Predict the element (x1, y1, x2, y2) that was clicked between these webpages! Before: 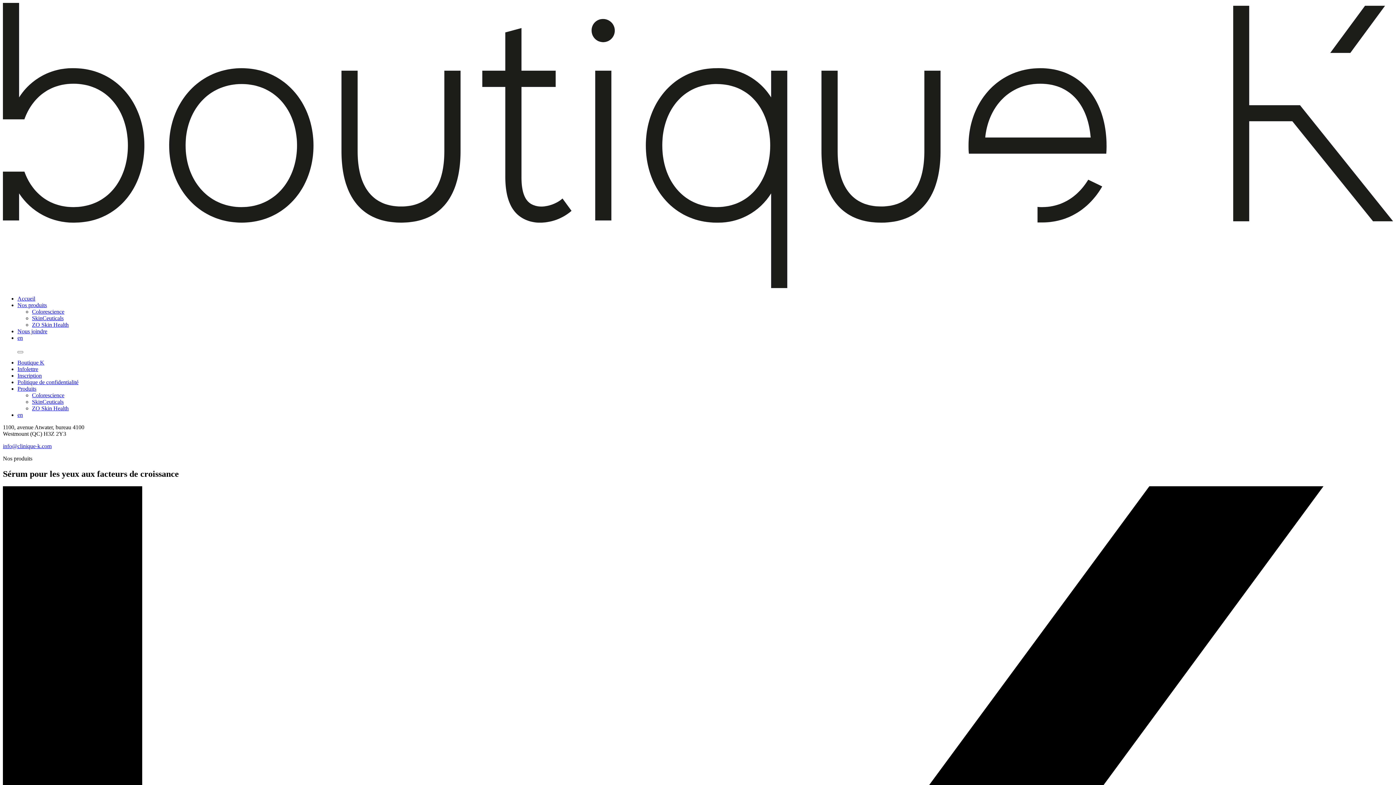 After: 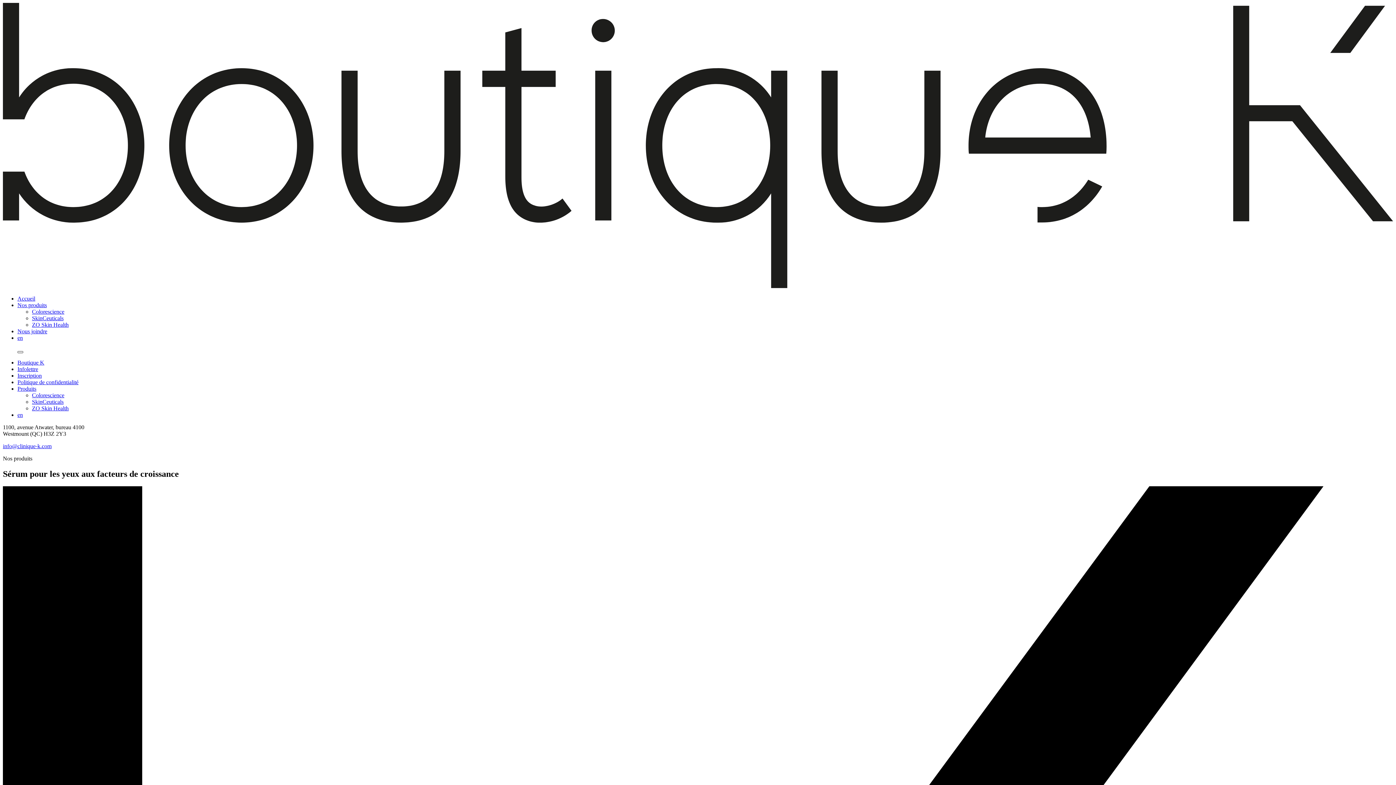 Action: bbox: (17, 351, 23, 353)